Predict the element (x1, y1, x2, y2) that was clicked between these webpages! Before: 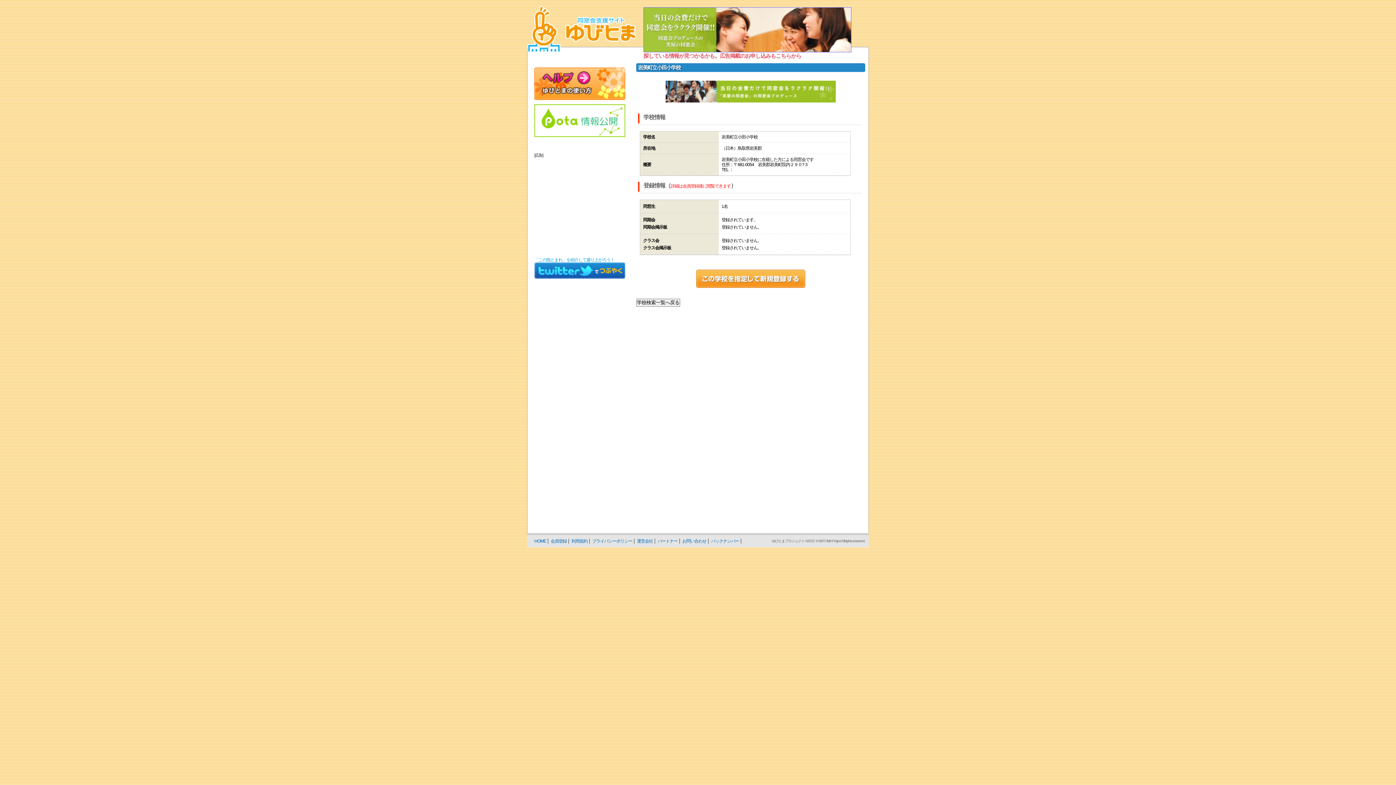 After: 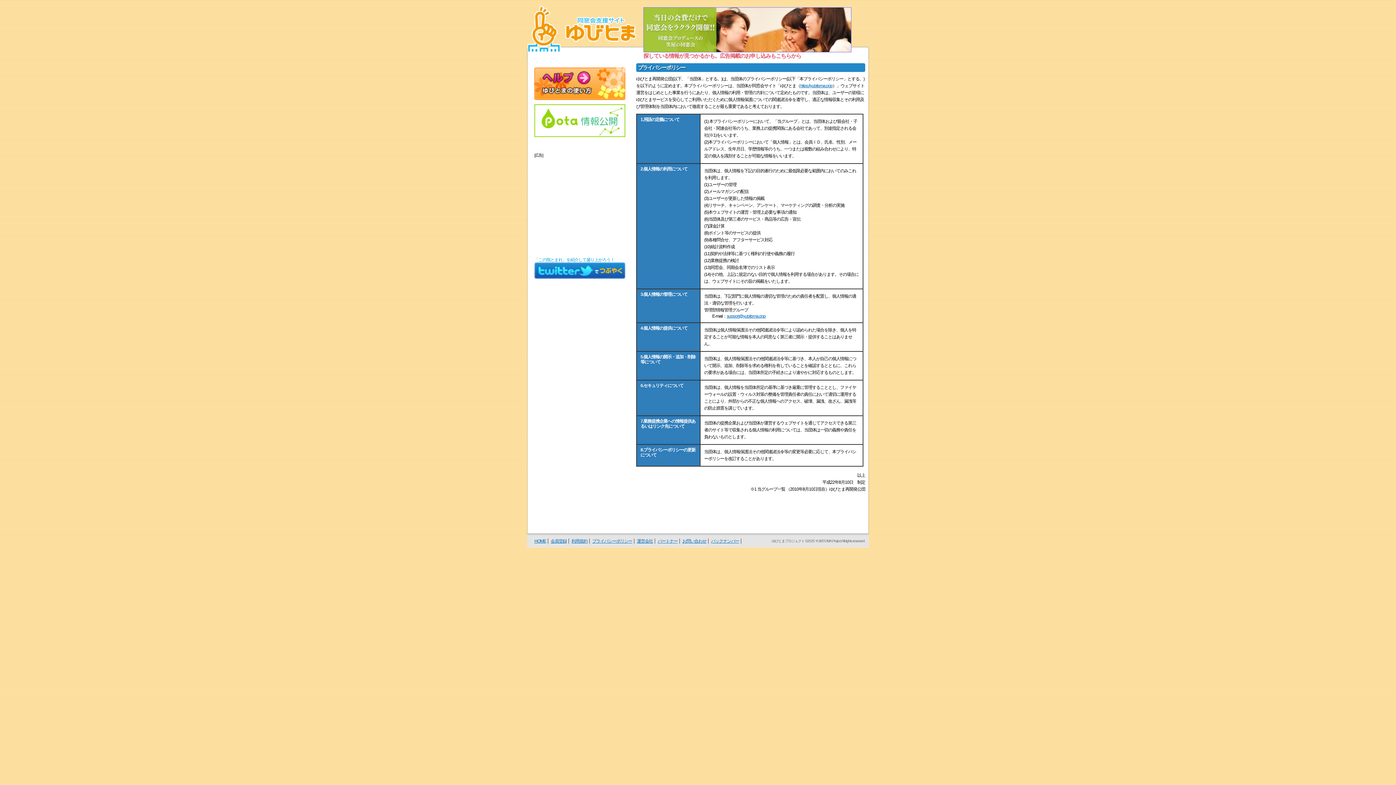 Action: bbox: (592, 538, 632, 543) label: プライバシーポリシー